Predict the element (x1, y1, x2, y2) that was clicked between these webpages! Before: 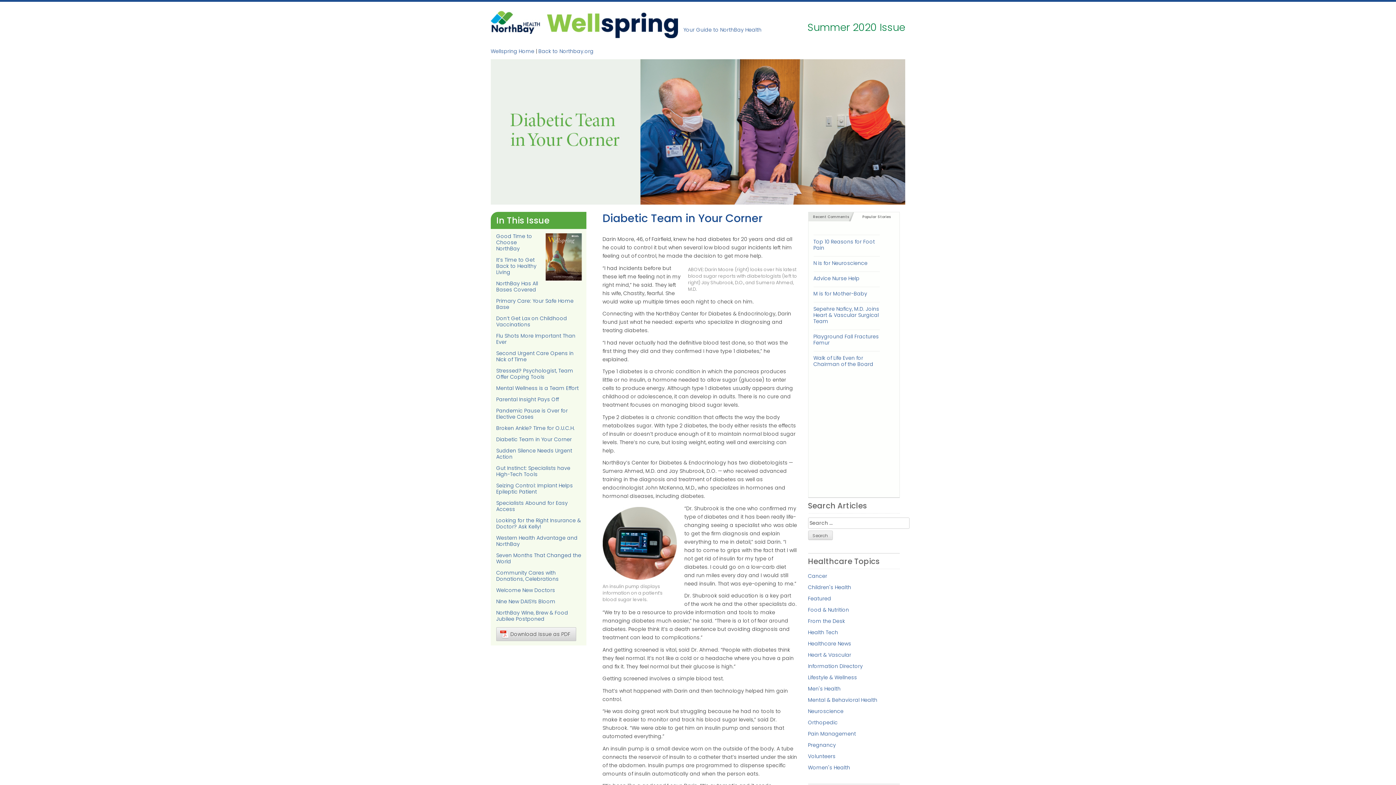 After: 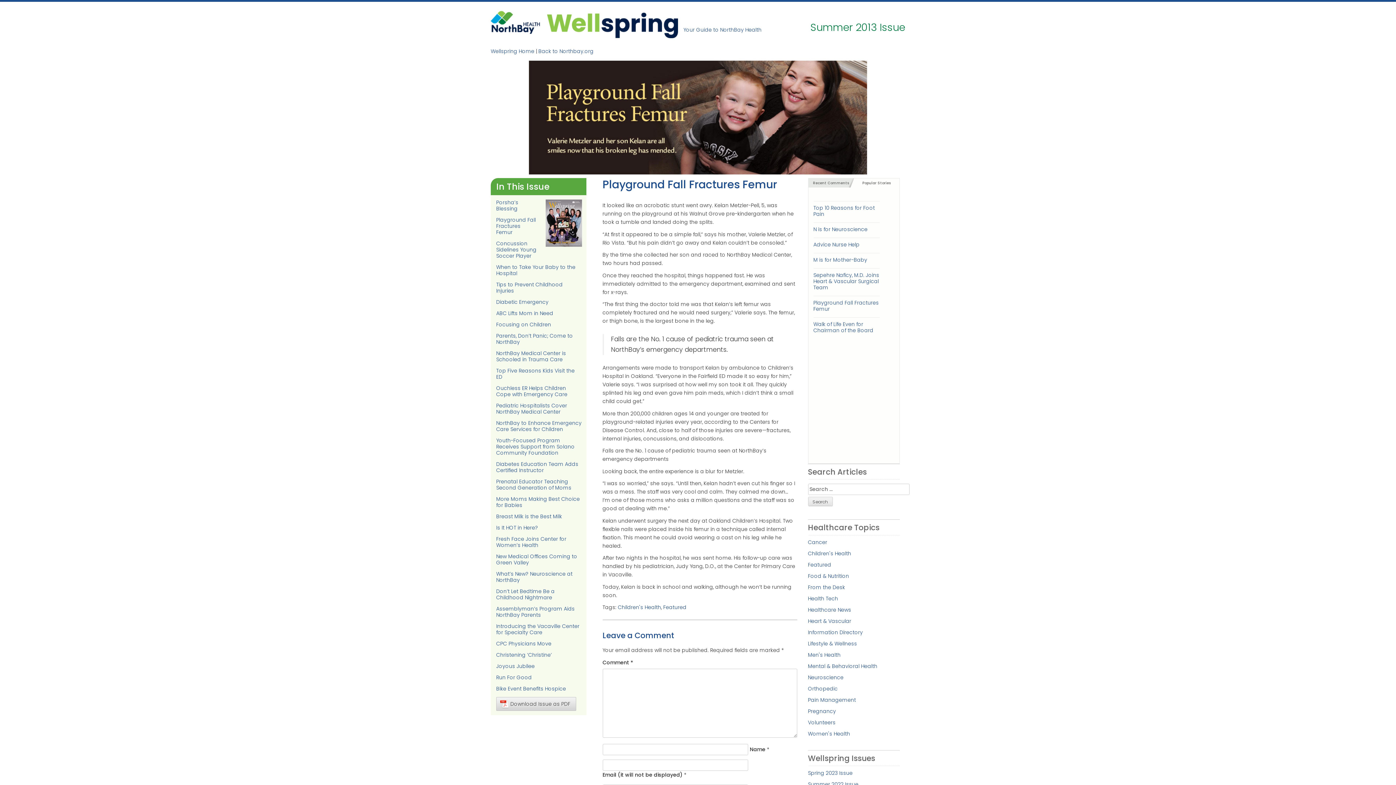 Action: bbox: (813, 329, 879, 346) label: Playground Fall Fractures Femur